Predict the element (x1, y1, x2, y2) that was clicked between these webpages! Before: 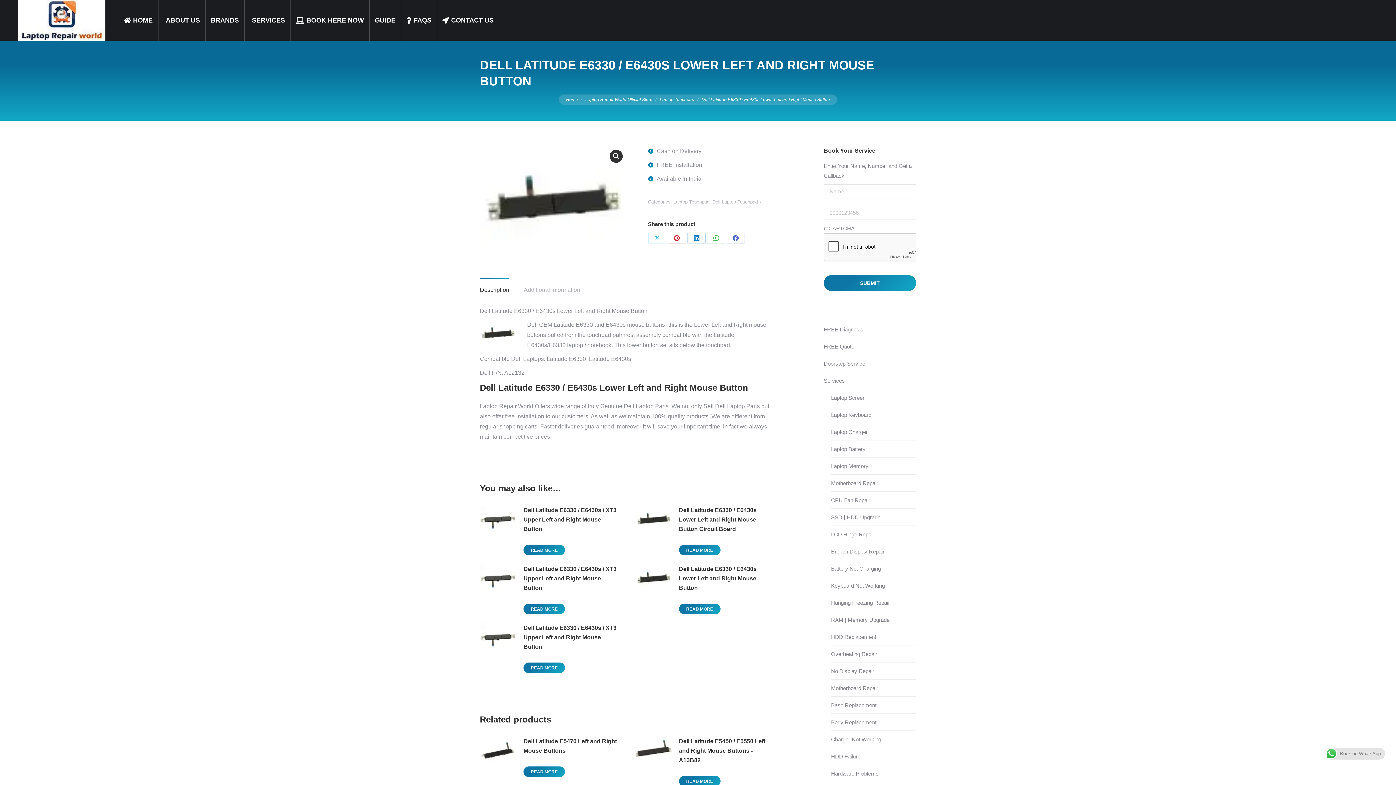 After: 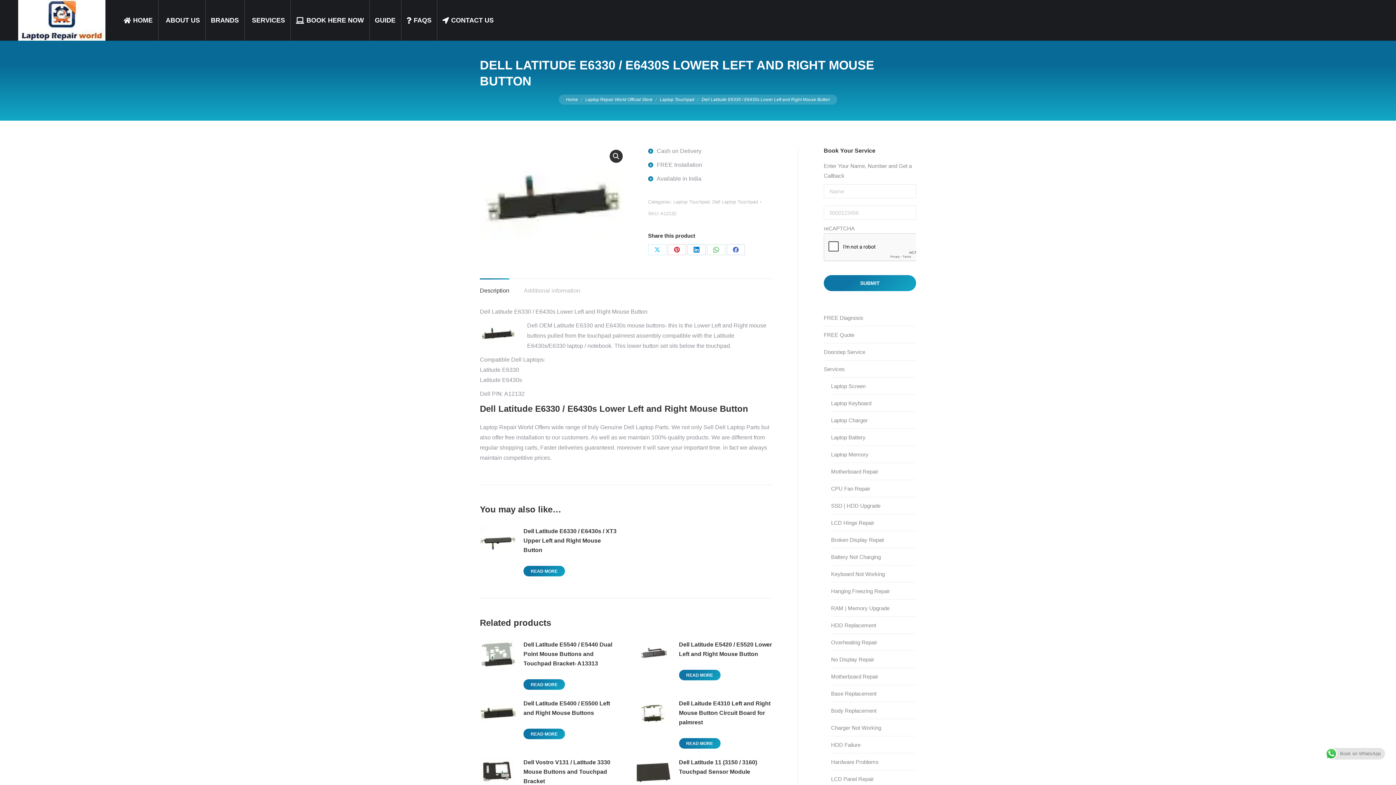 Action: bbox: (635, 564, 671, 614)